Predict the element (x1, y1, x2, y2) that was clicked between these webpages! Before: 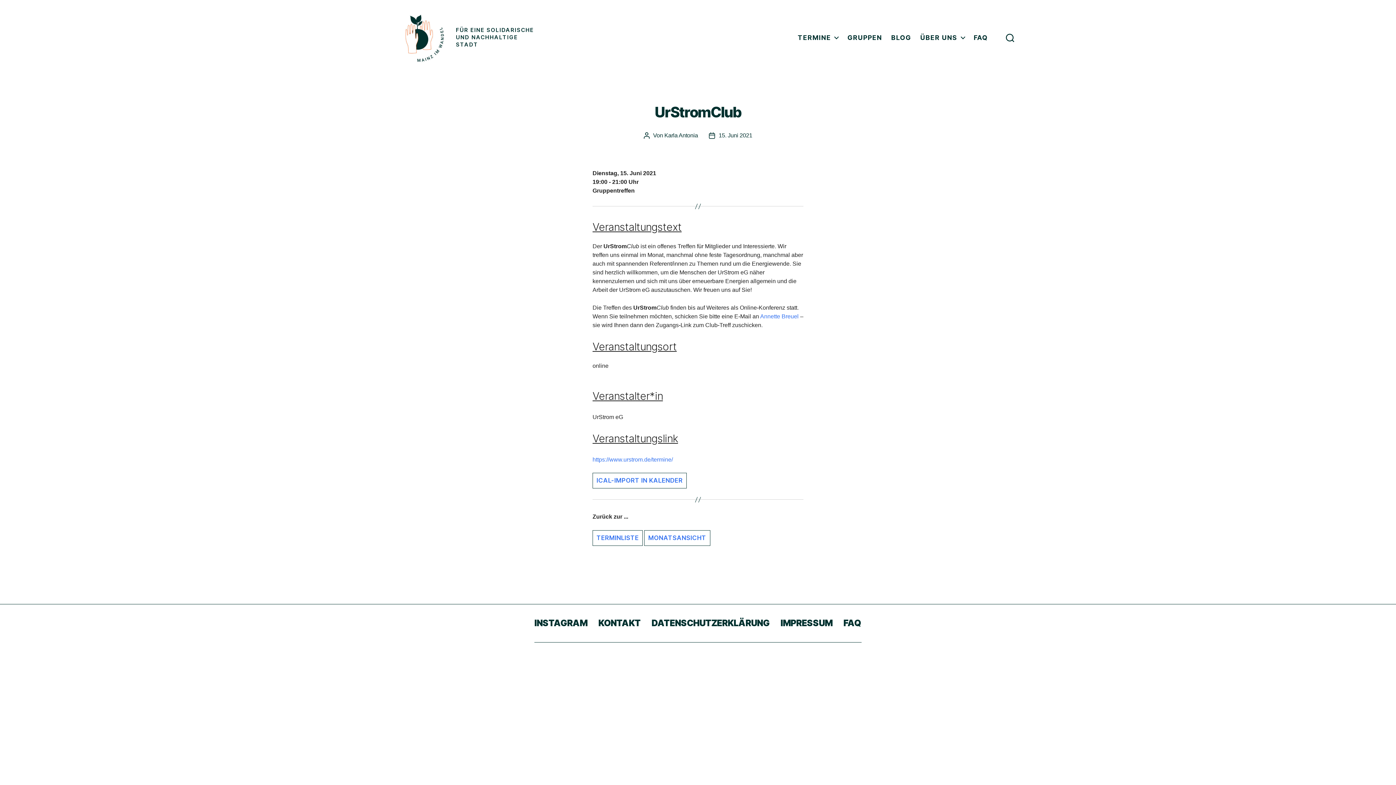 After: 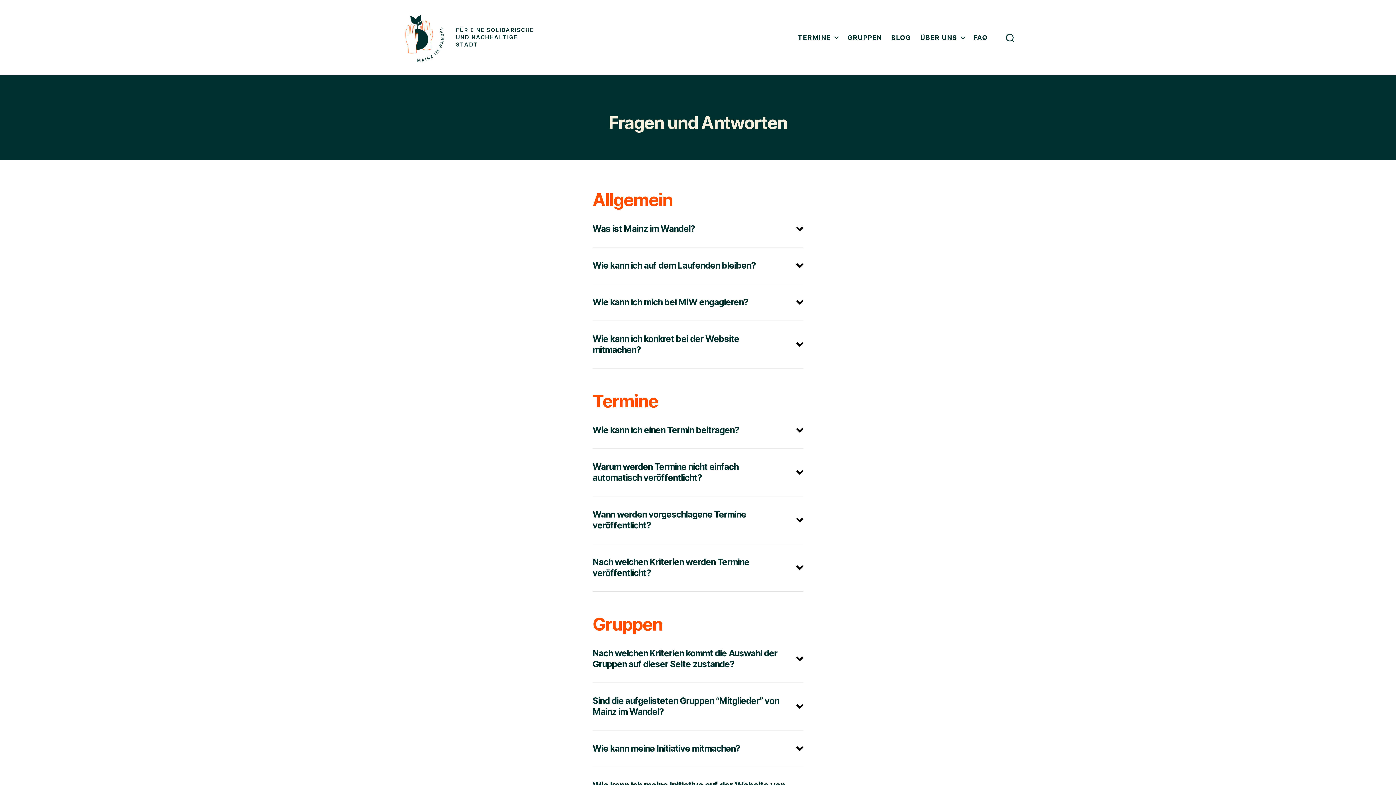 Action: label: FAQ bbox: (843, 618, 861, 628)